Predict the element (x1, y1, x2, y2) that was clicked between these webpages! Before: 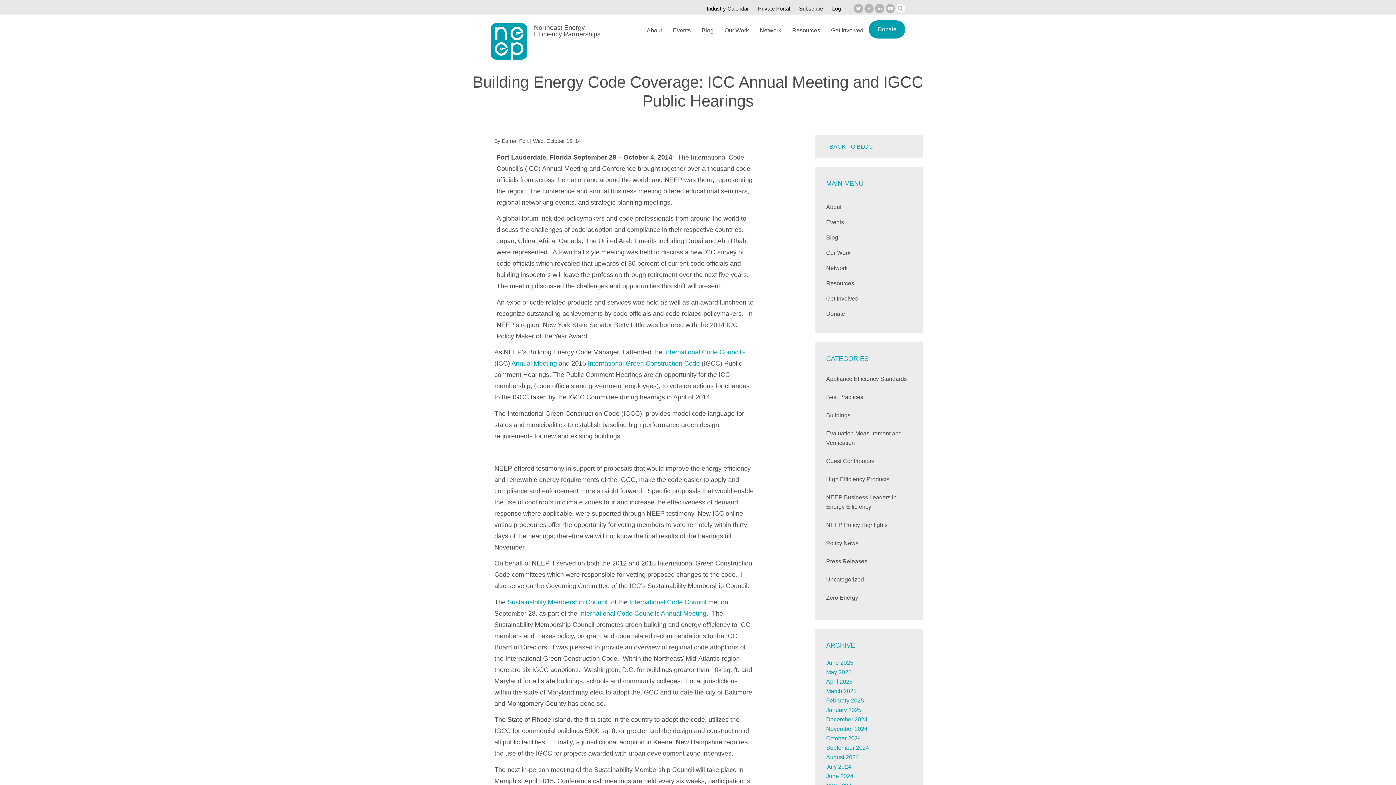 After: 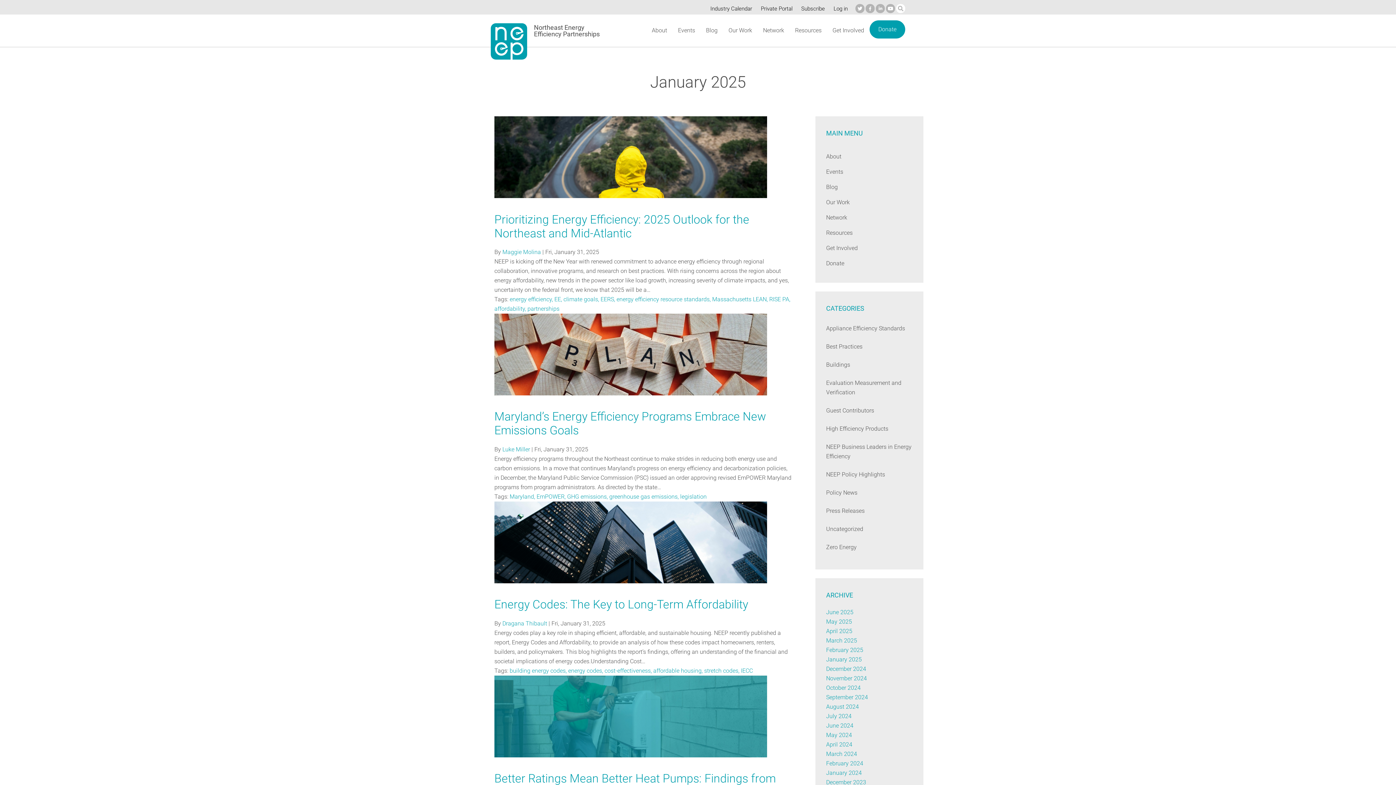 Action: label: January 2025 bbox: (826, 707, 861, 713)